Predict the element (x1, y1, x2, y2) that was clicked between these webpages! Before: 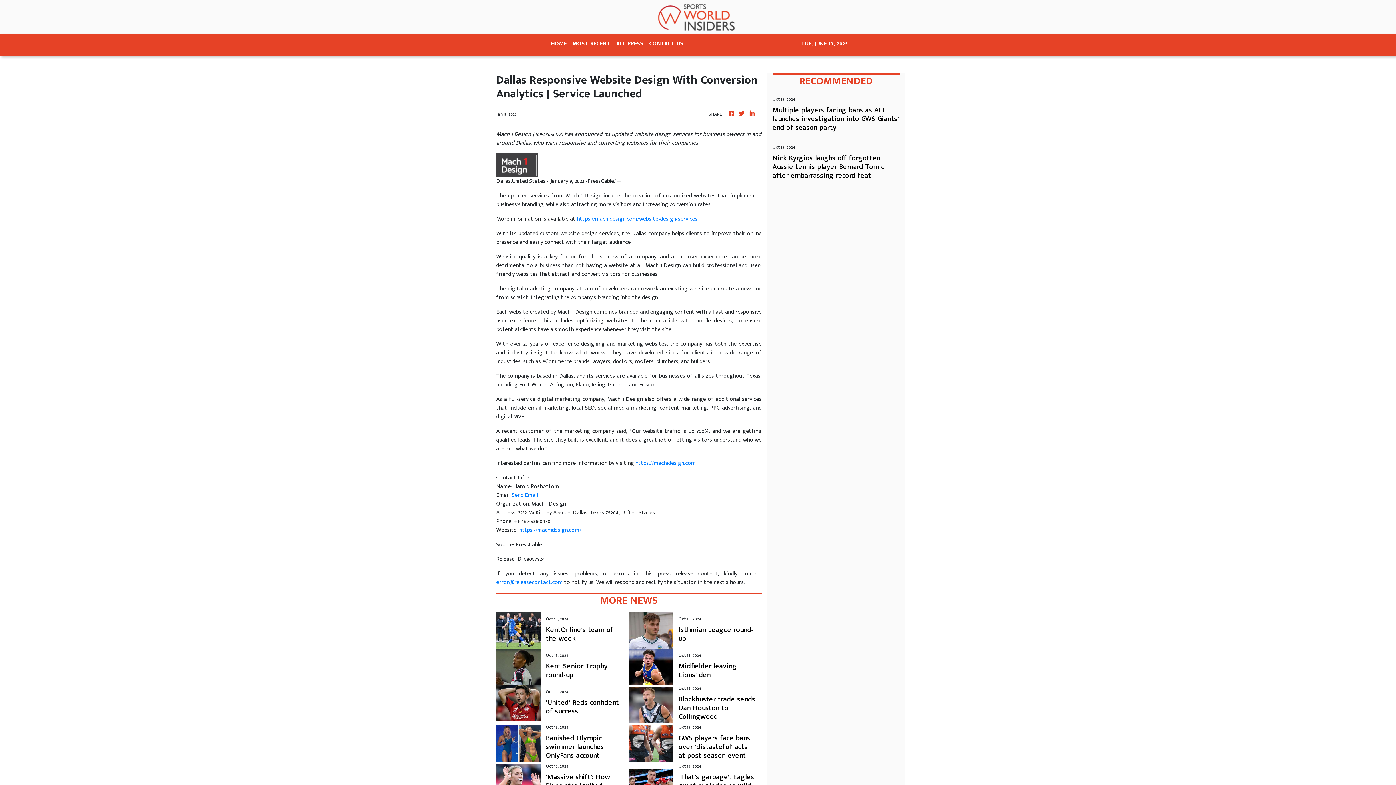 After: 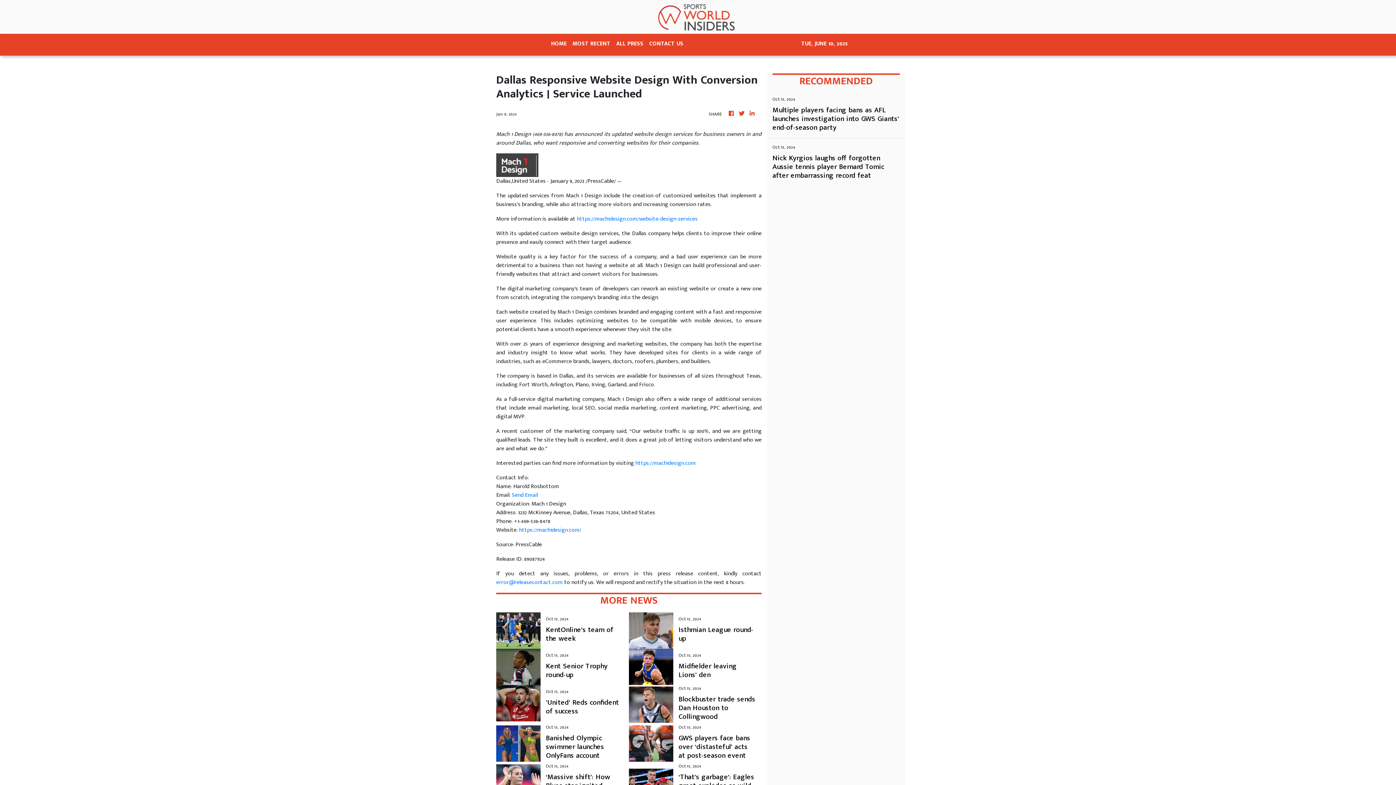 Action: bbox: (577, 214, 697, 224) label: https://mach1design.com/website-design-services